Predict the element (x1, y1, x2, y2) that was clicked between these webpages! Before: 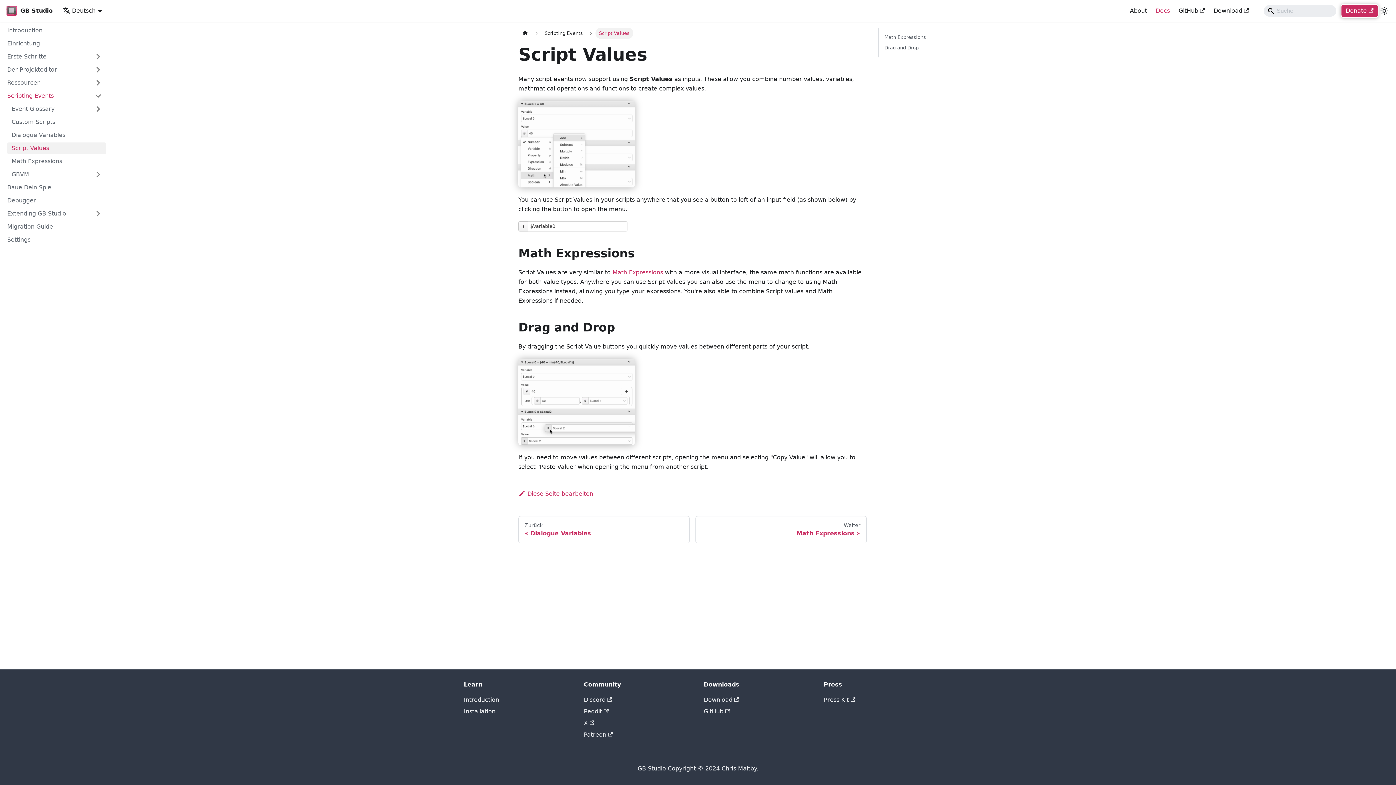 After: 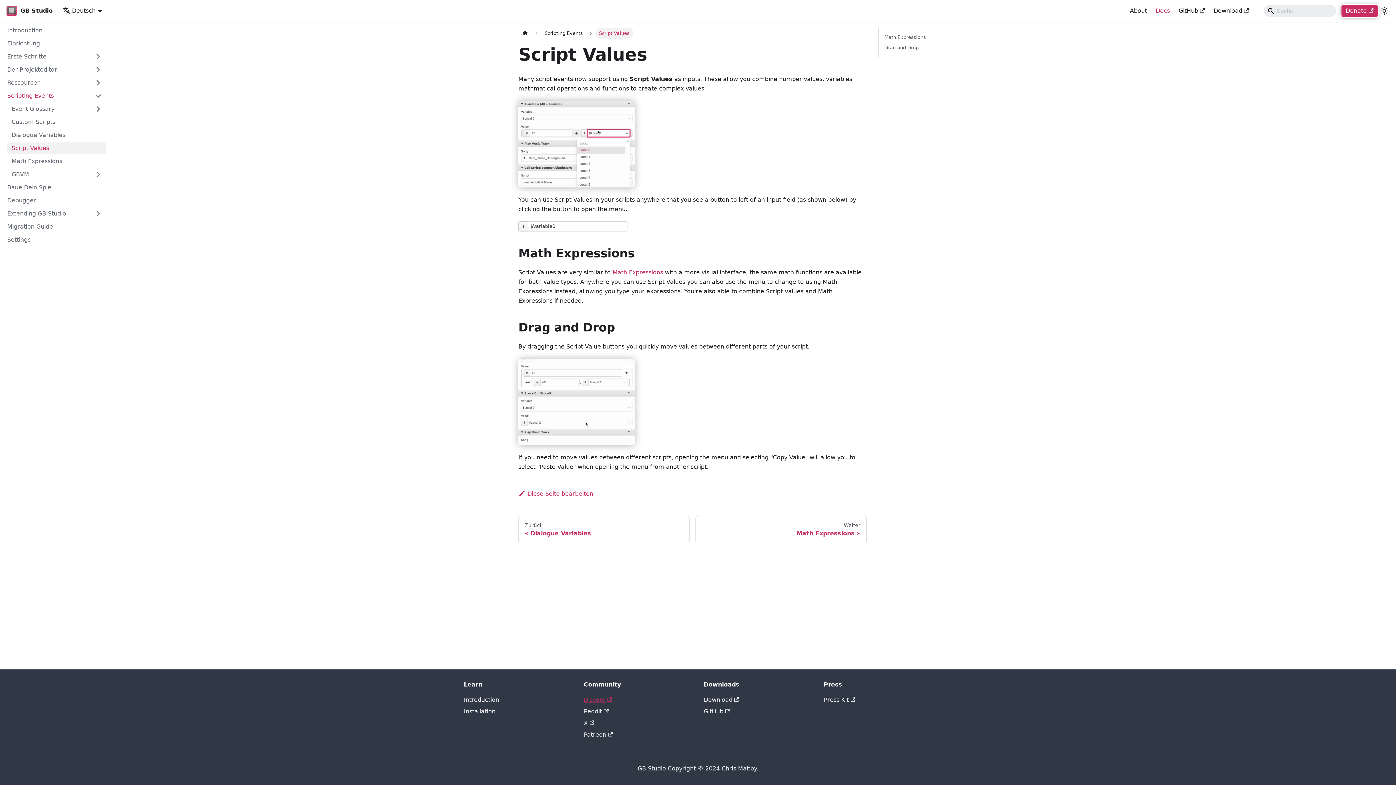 Action: bbox: (584, 696, 612, 703) label: Discord